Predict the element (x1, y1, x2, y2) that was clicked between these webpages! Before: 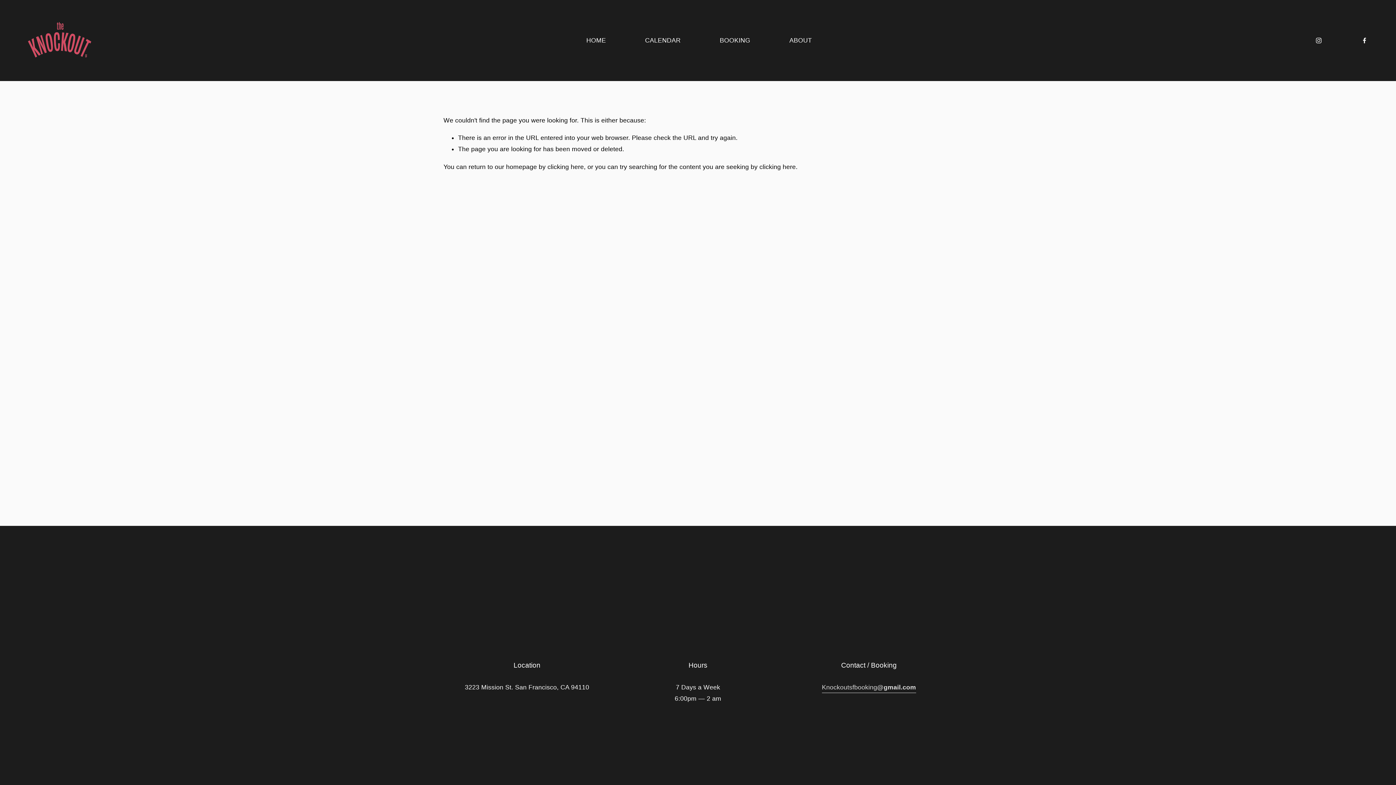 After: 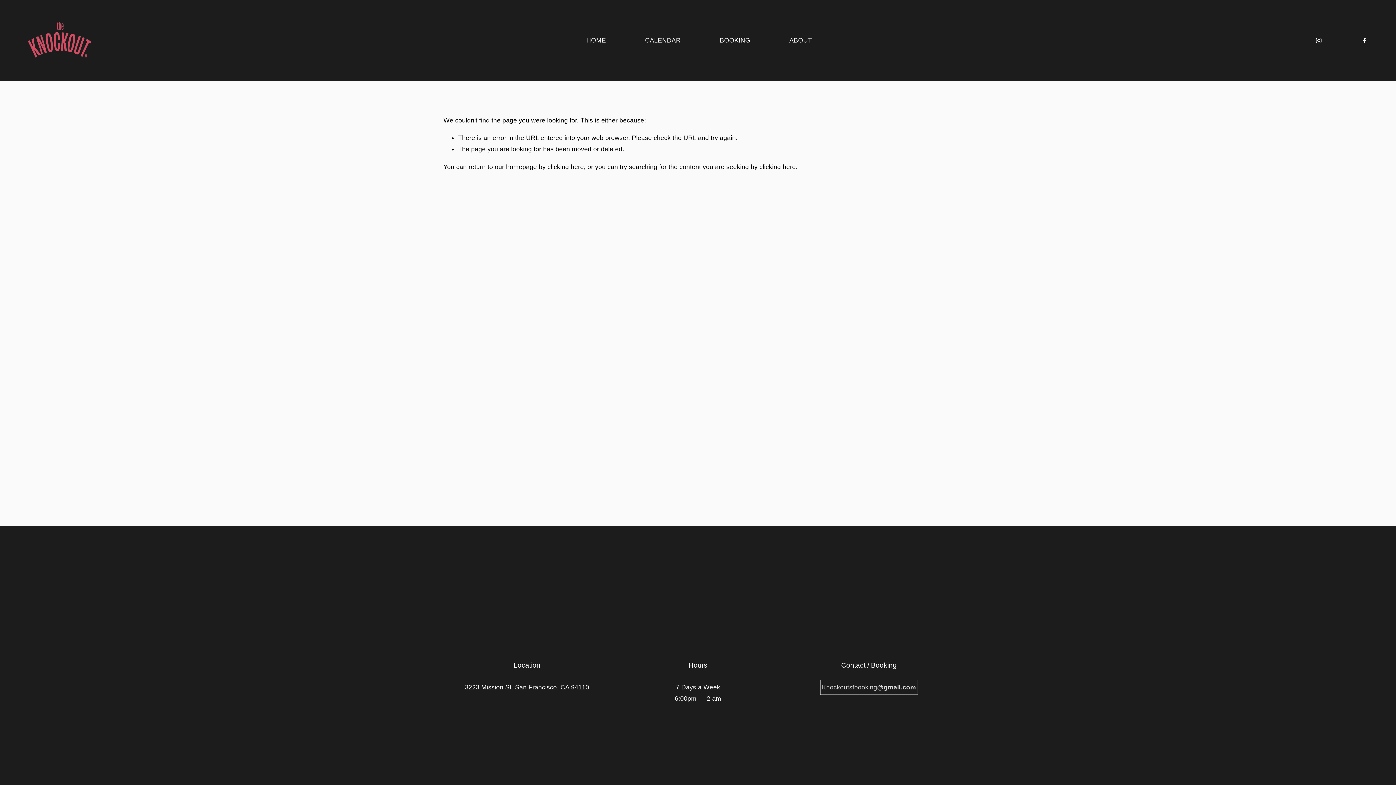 Action: label: Knockoutsfbooking@gmail.com bbox: (822, 682, 916, 693)